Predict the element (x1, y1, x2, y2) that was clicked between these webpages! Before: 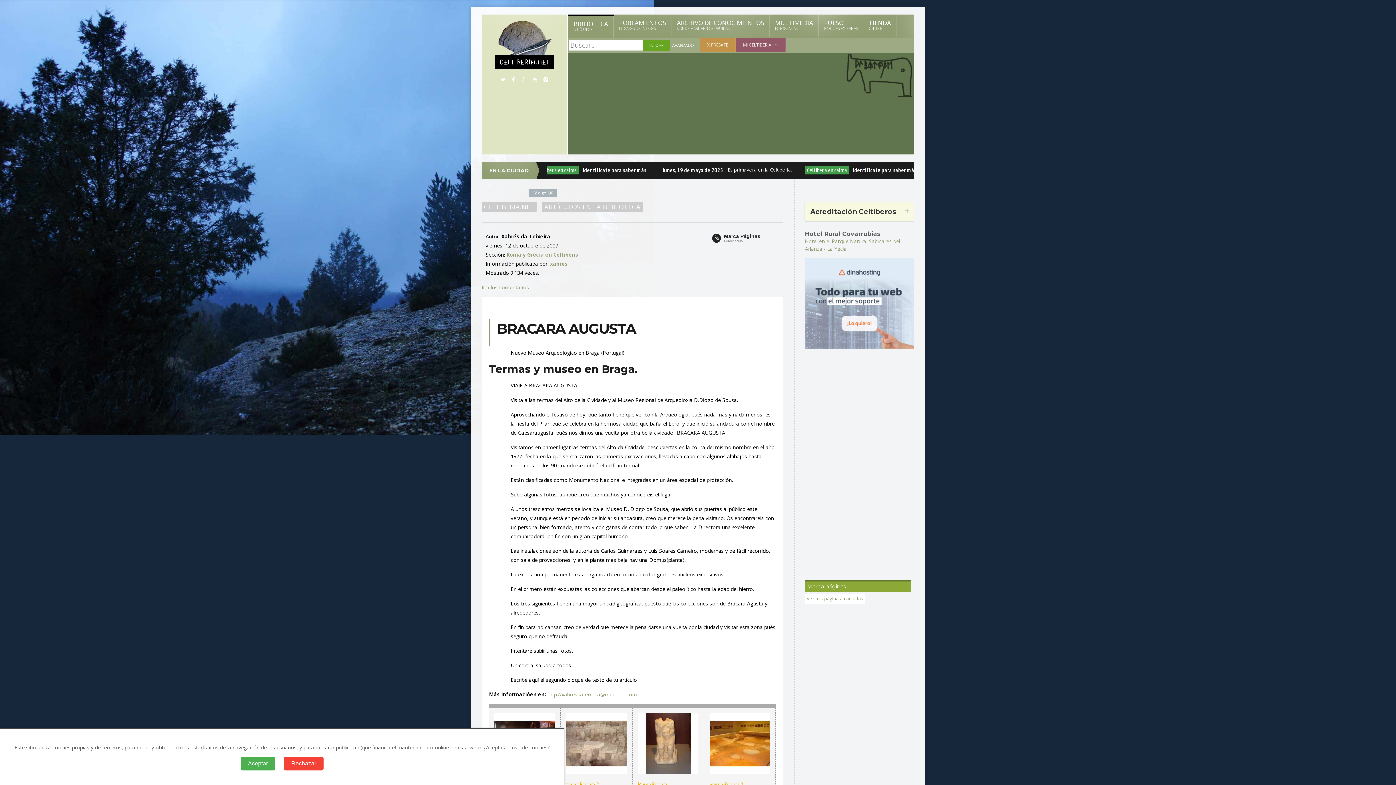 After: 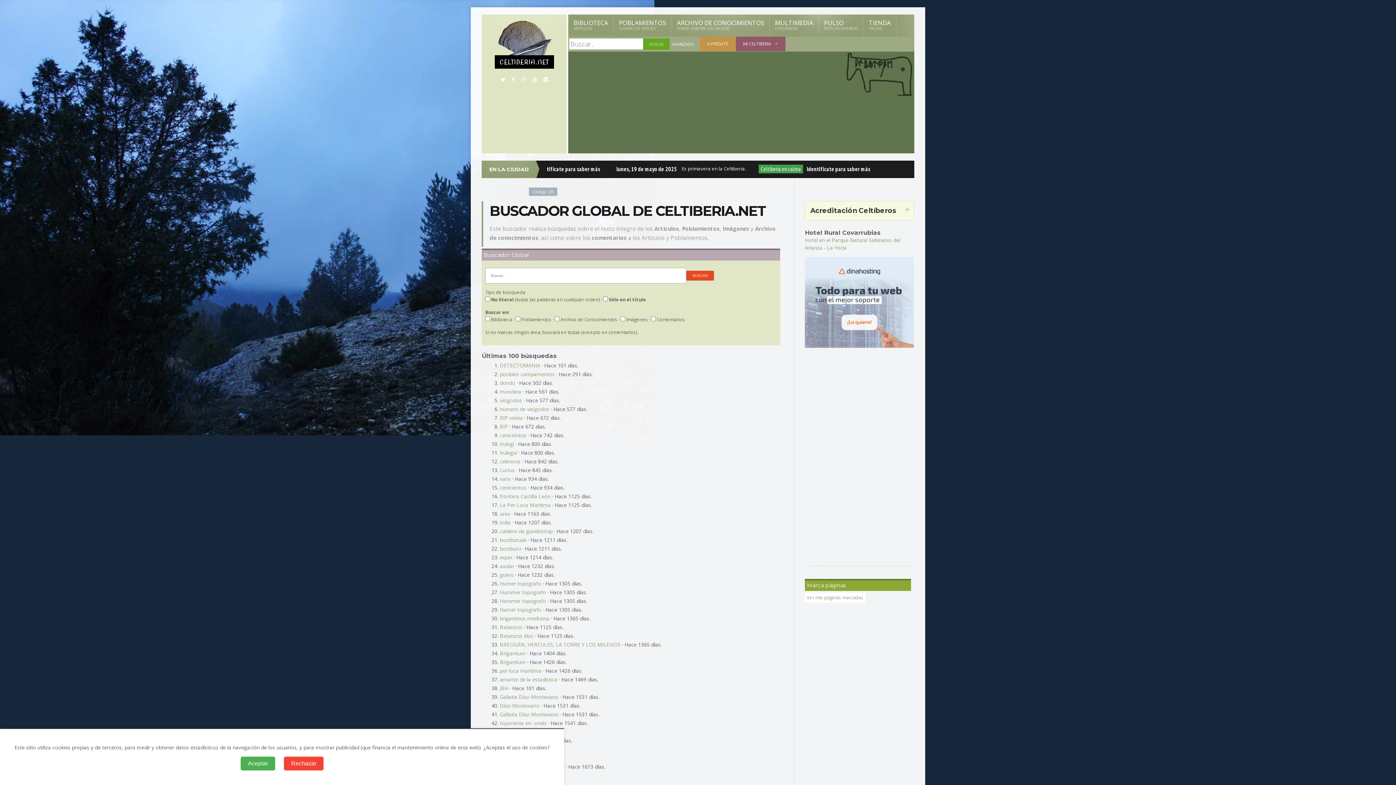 Action: label: AVANZADO bbox: (670, 39, 696, 51)